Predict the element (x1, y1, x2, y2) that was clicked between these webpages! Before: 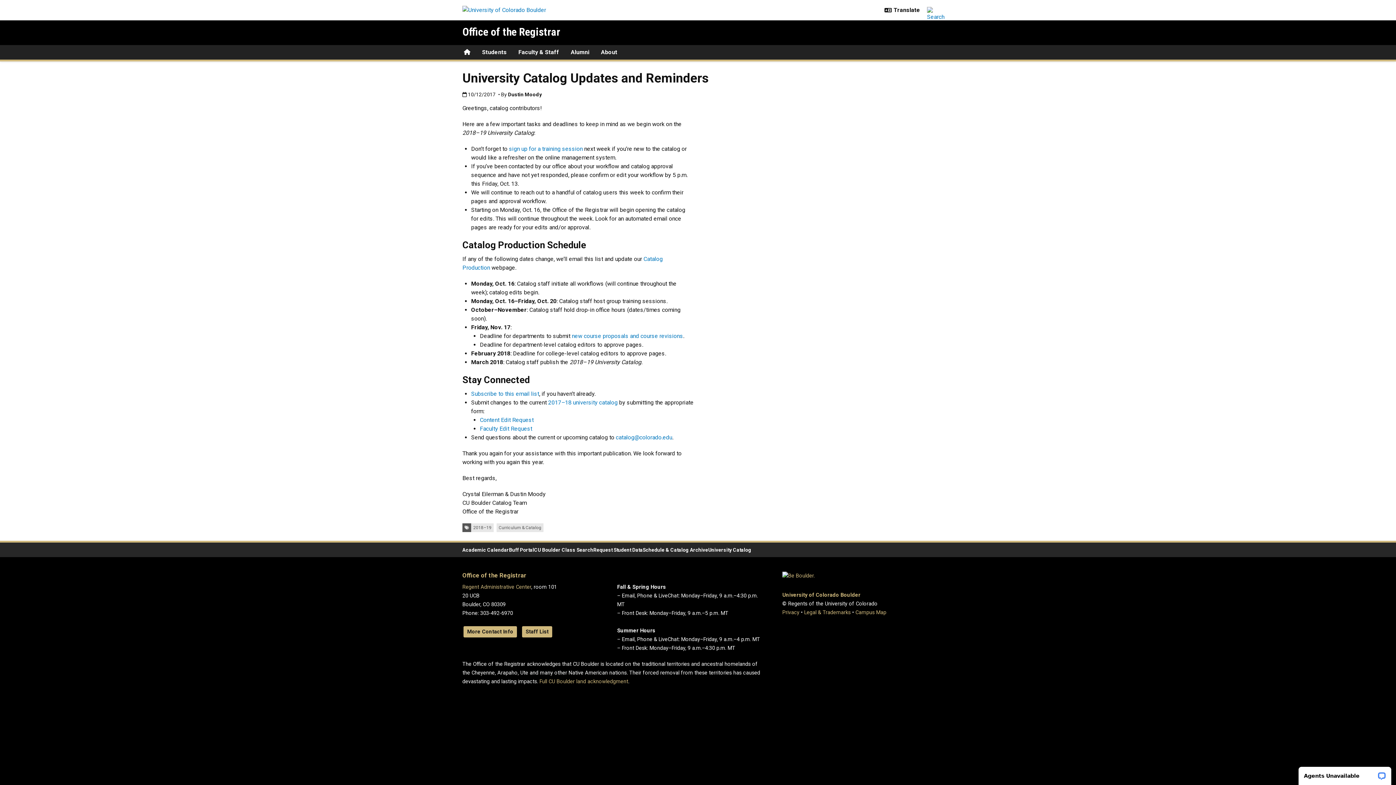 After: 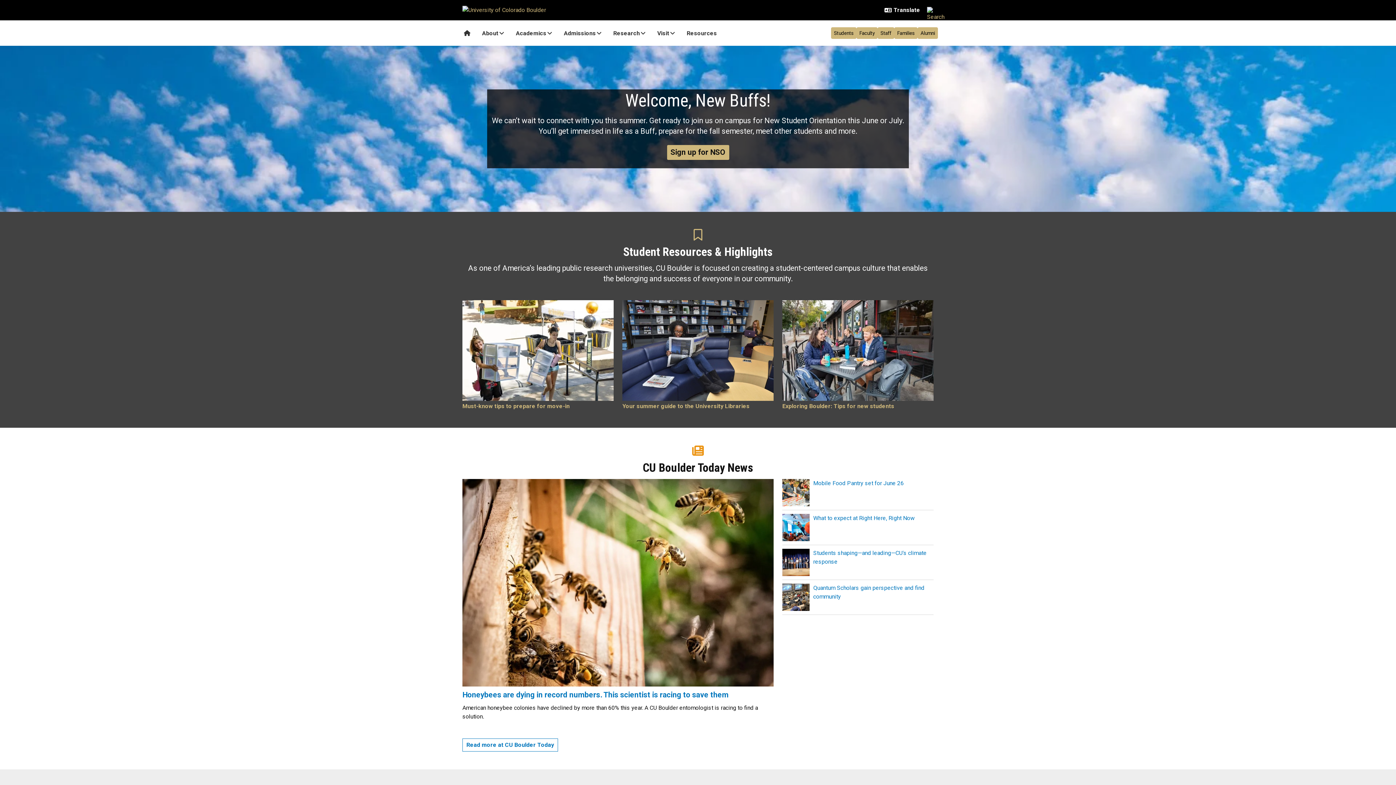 Action: bbox: (462, 0, 549, 20)